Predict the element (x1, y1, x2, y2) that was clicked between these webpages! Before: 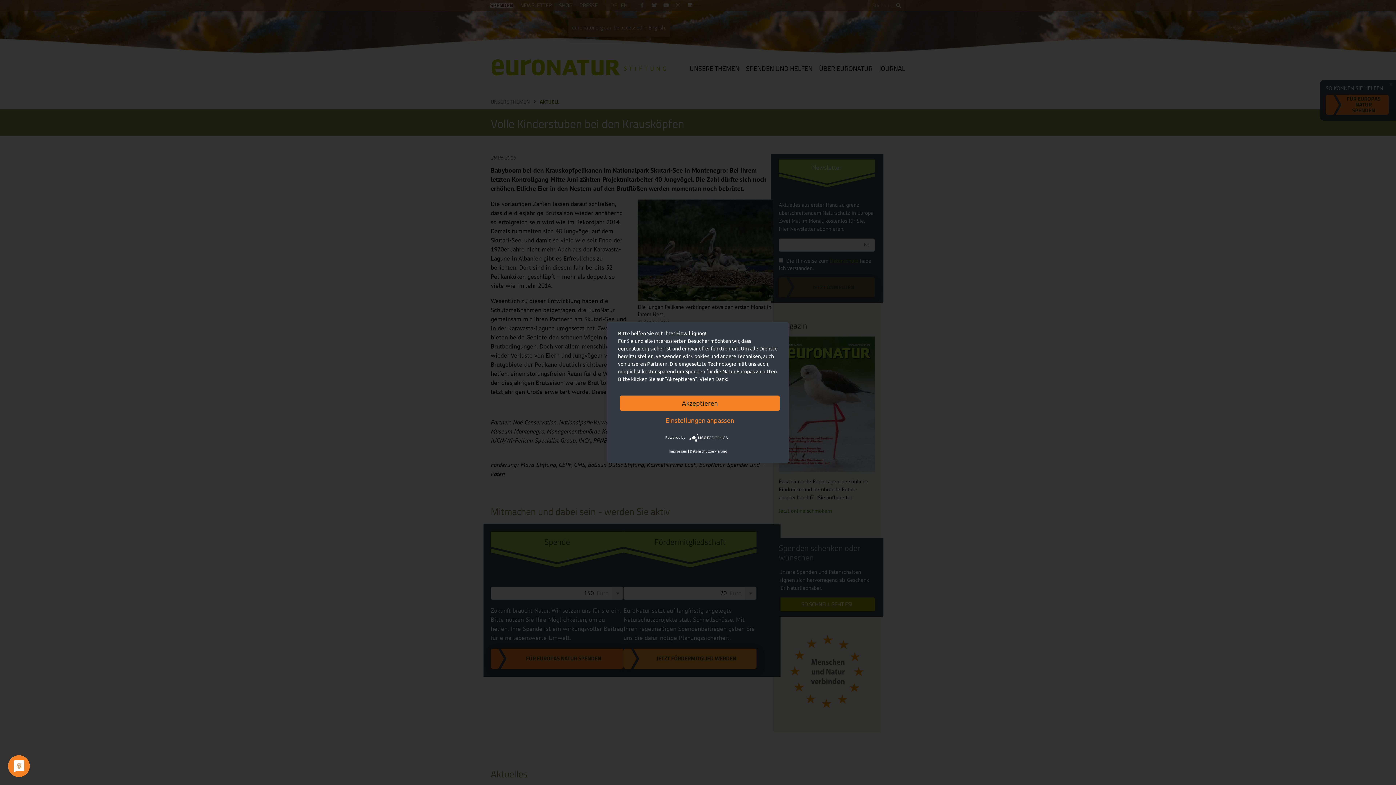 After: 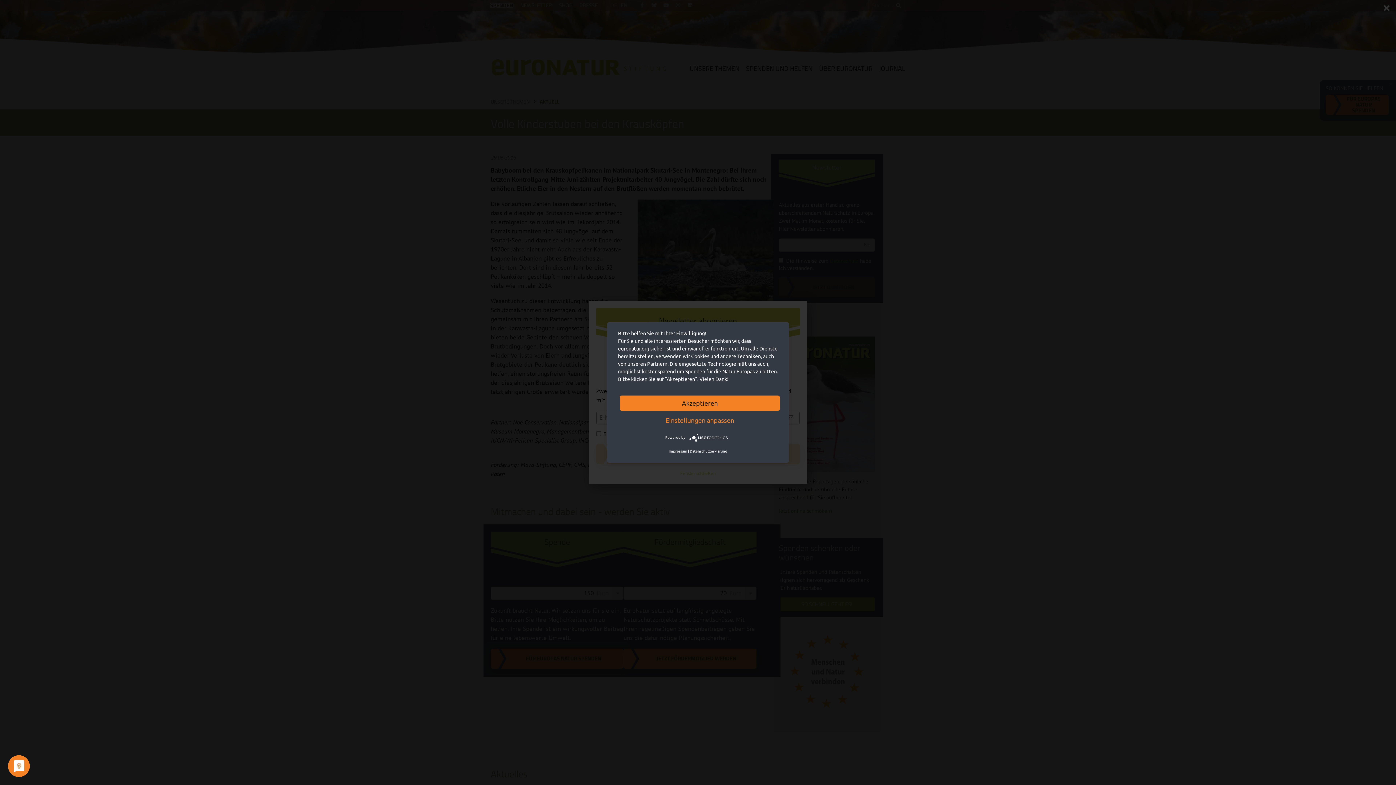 Action: bbox: (689, 434, 730, 440)